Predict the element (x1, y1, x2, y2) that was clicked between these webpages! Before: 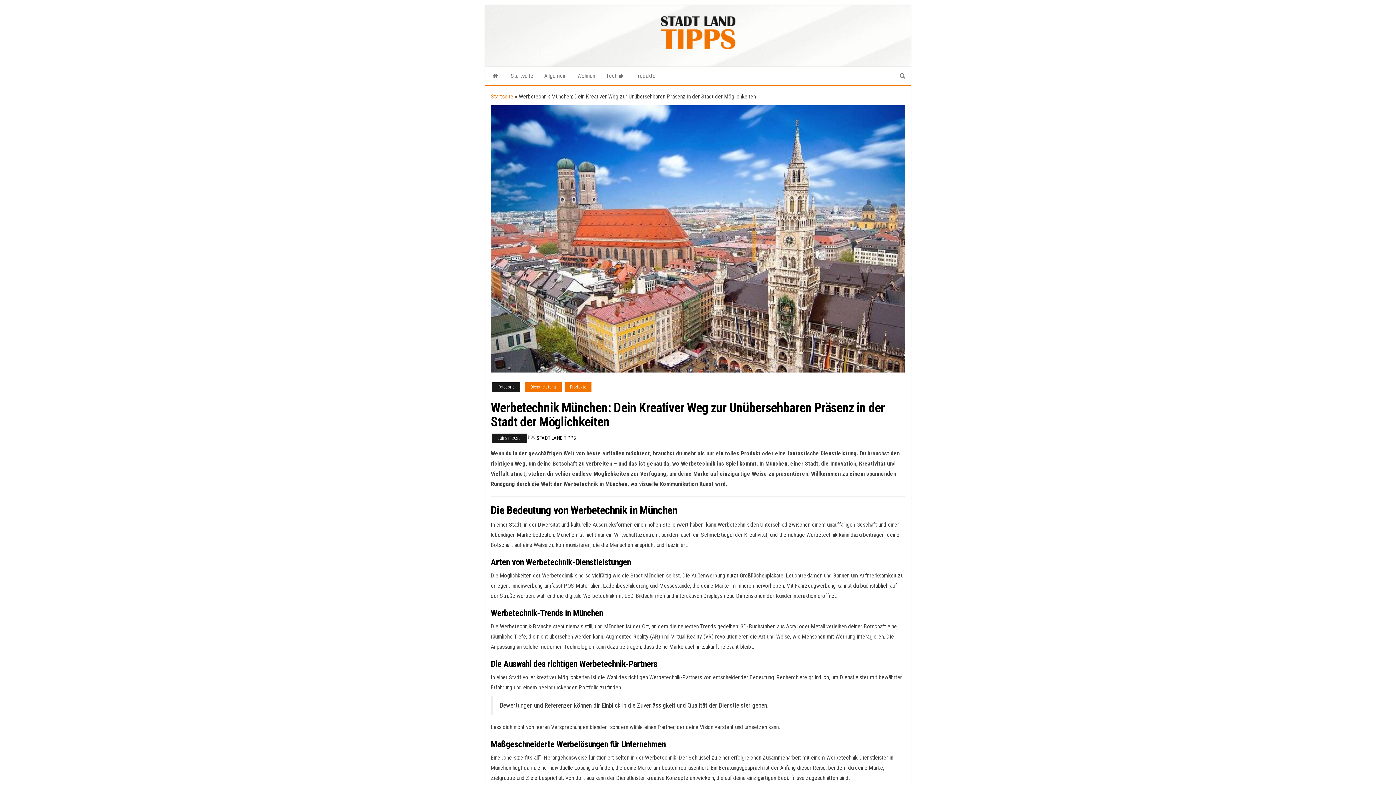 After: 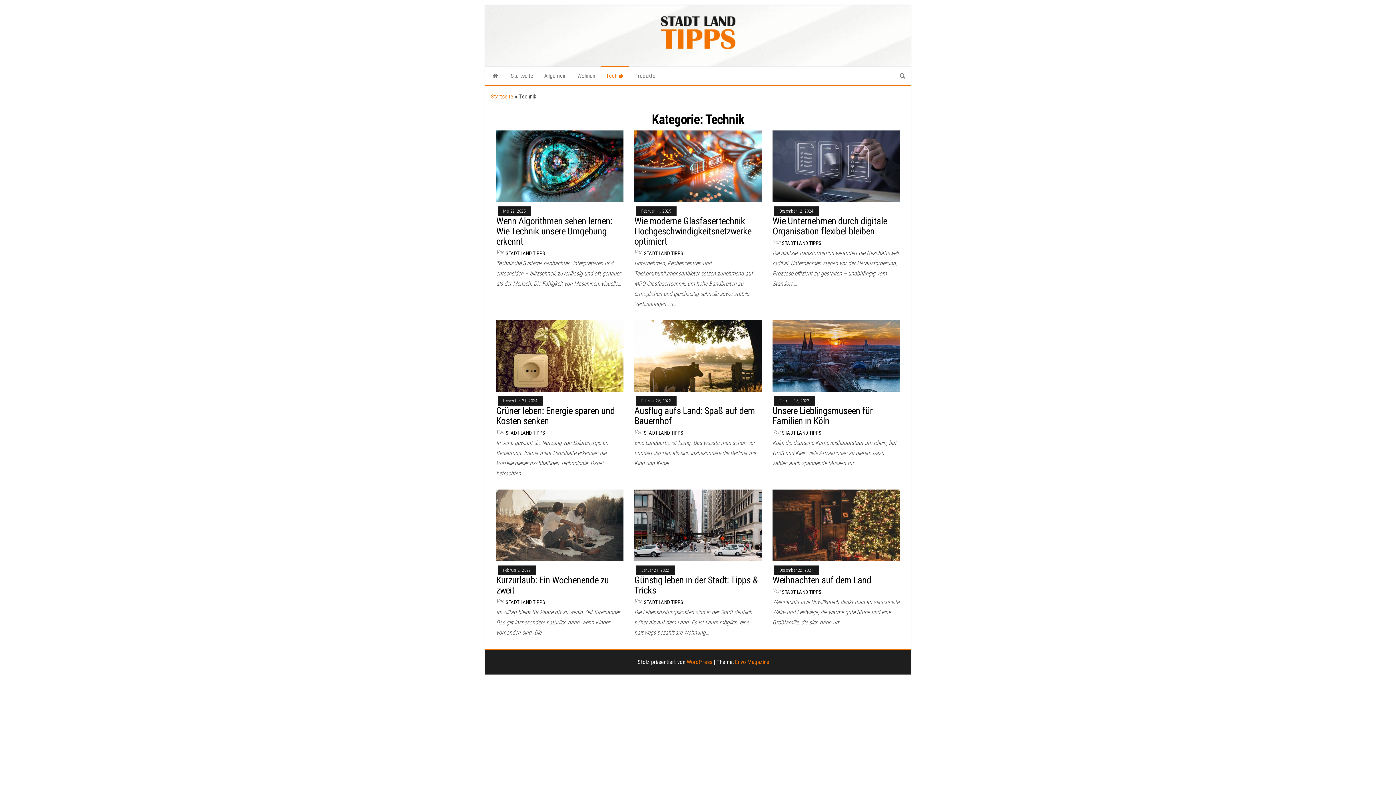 Action: label: Technik bbox: (600, 66, 629, 85)